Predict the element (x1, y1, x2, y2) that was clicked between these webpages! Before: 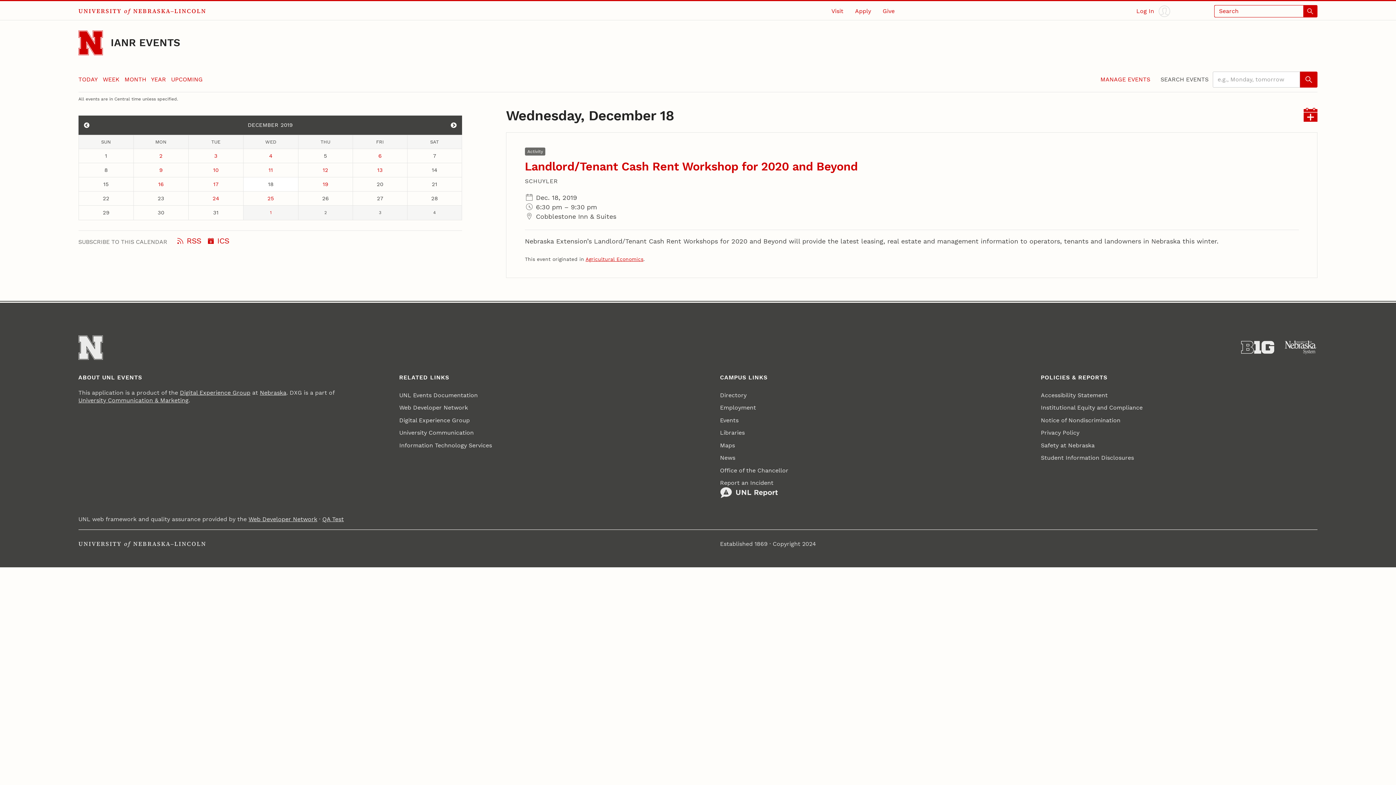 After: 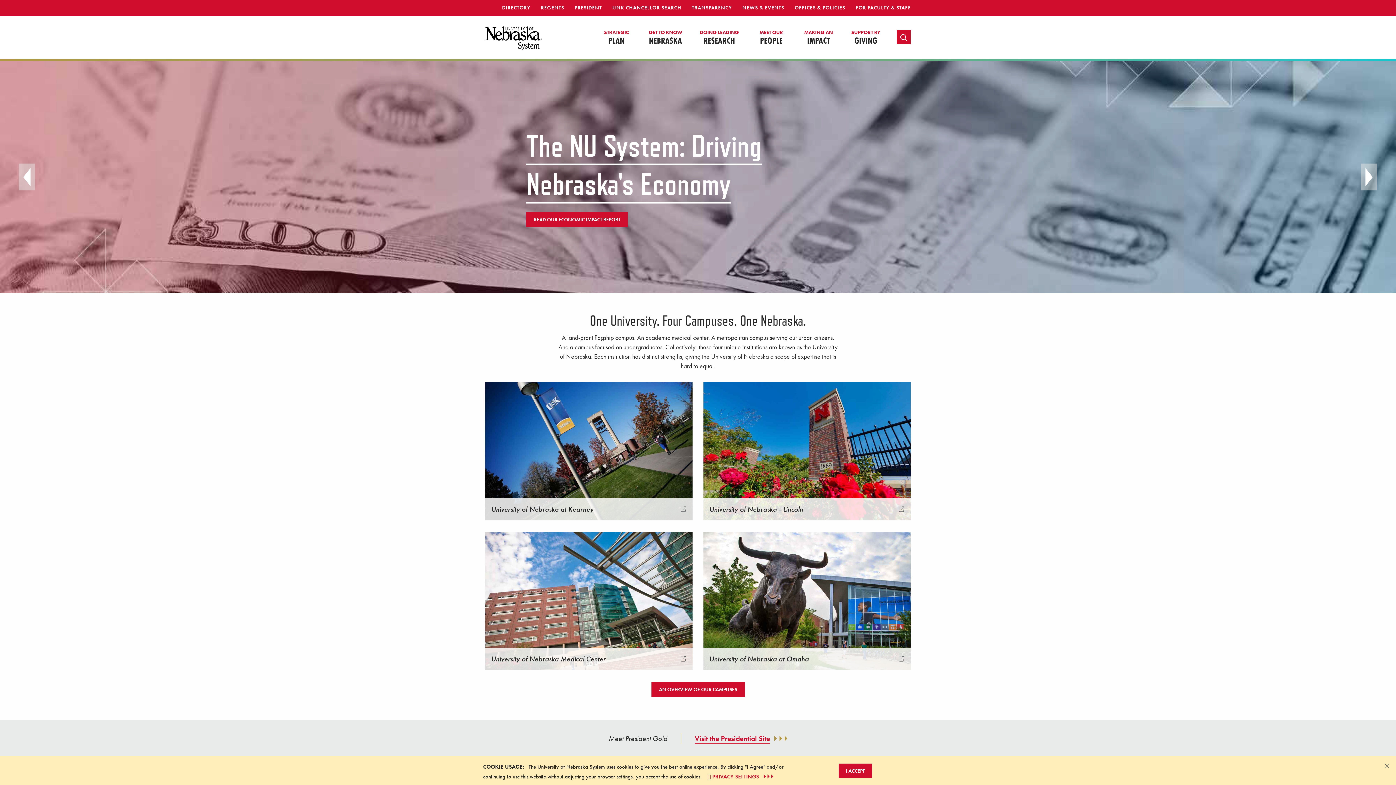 Action: label: University of Nebraska System bbox: (1284, 340, 1317, 354)